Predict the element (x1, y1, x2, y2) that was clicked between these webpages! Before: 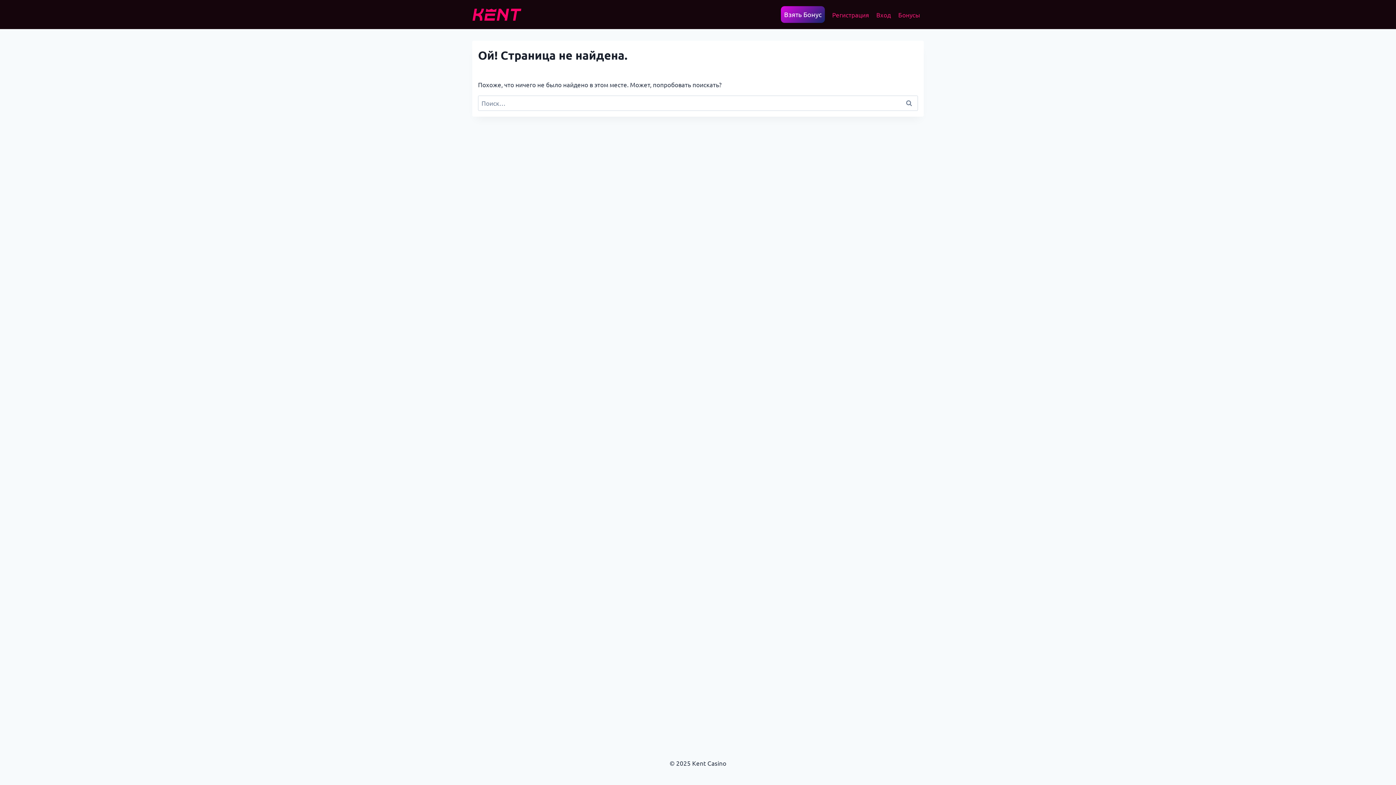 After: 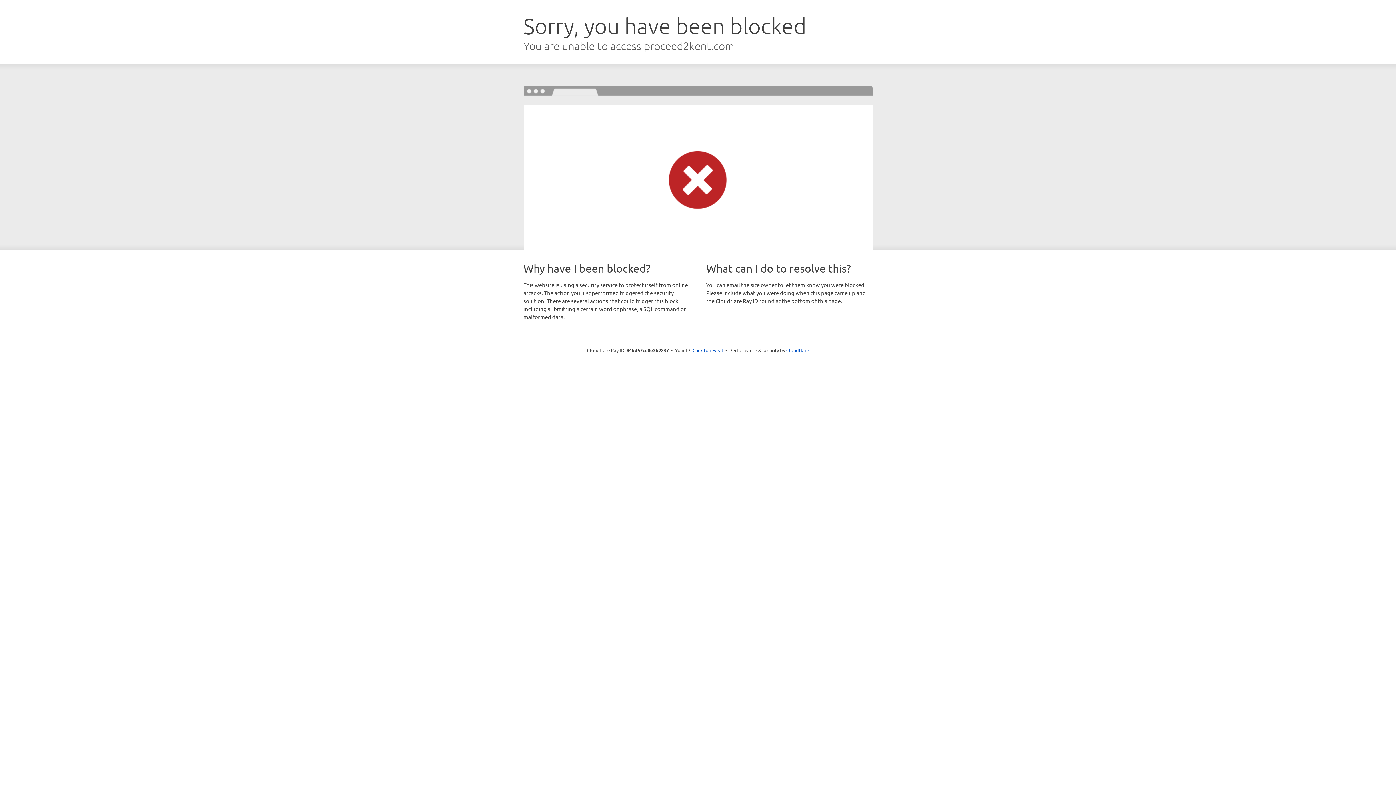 Action: label: Взять Бонус bbox: (781, 6, 825, 22)